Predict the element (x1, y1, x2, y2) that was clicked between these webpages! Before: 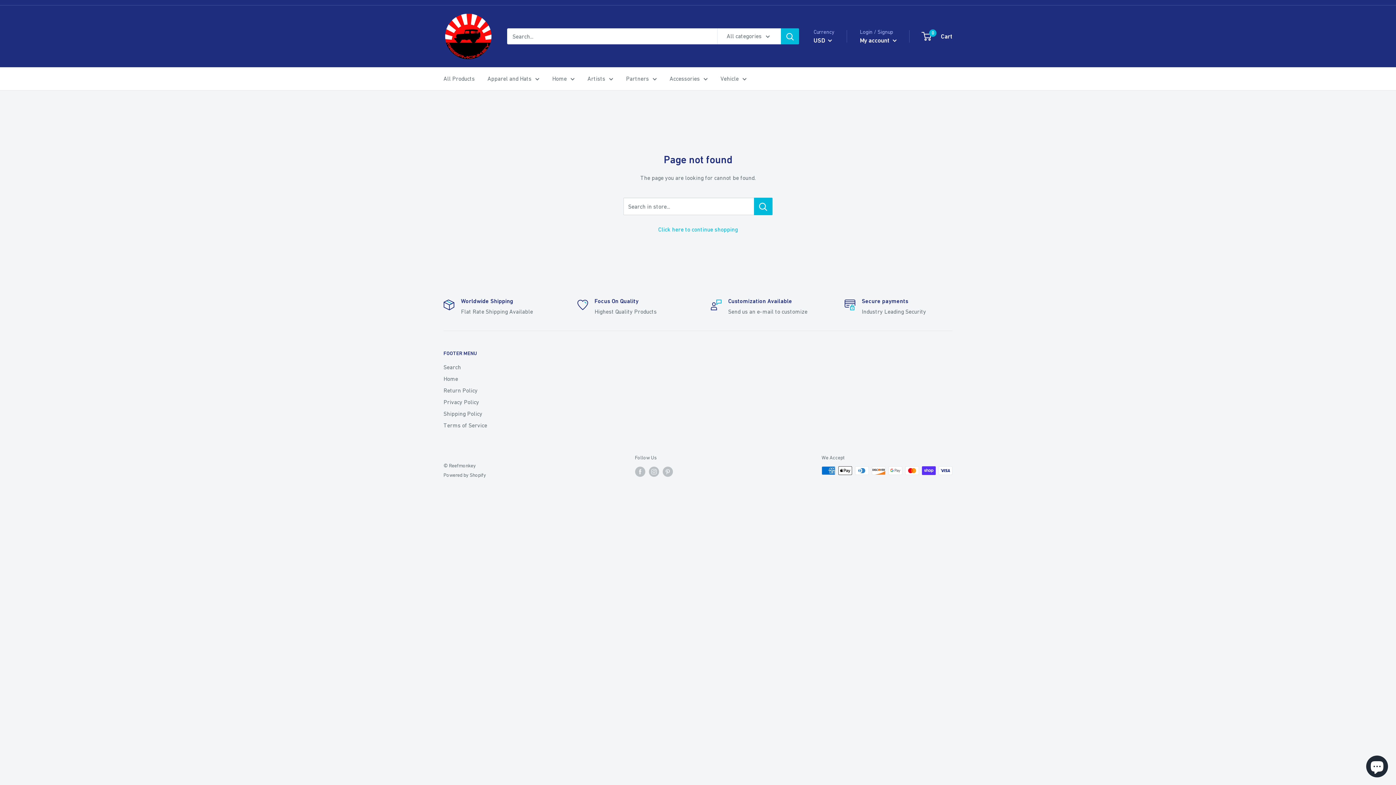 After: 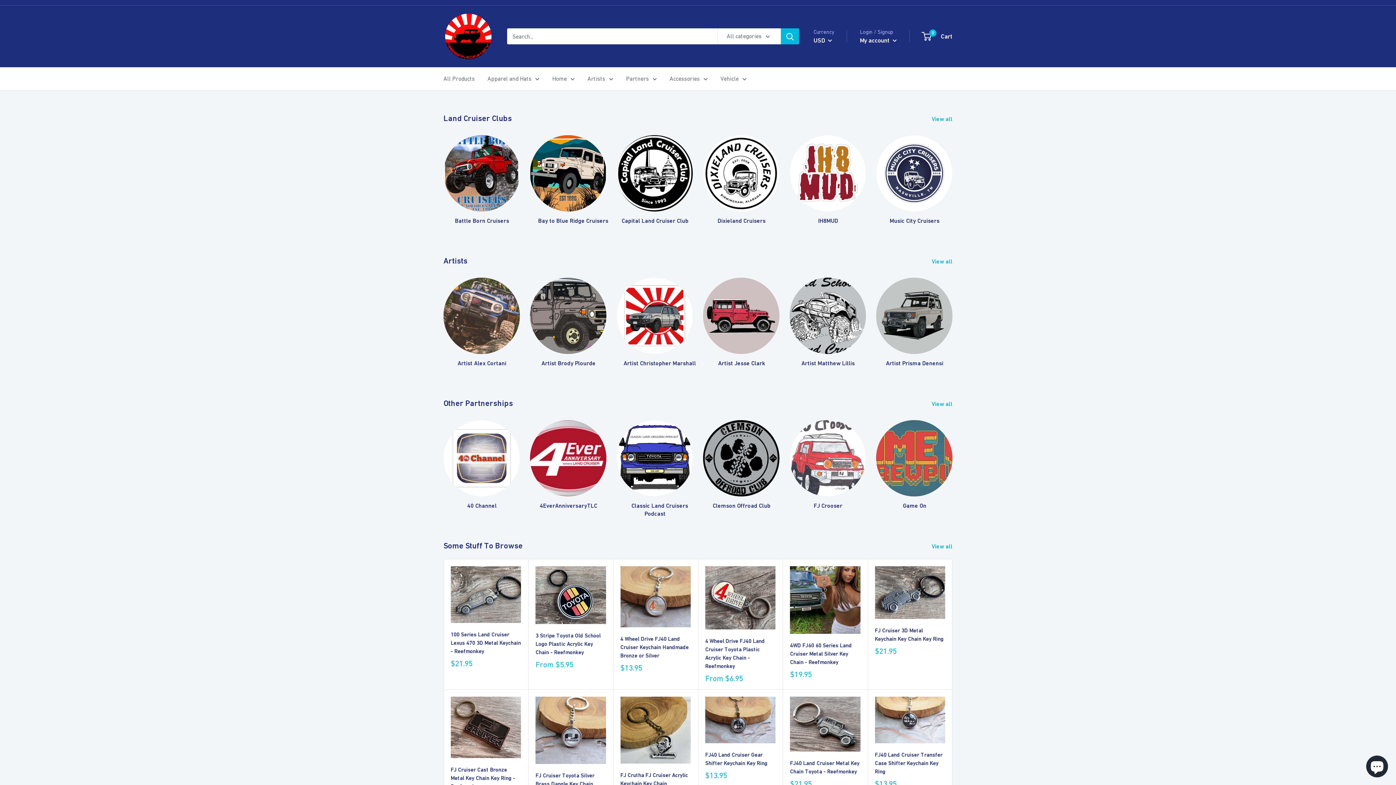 Action: label: Home bbox: (443, 373, 527, 384)